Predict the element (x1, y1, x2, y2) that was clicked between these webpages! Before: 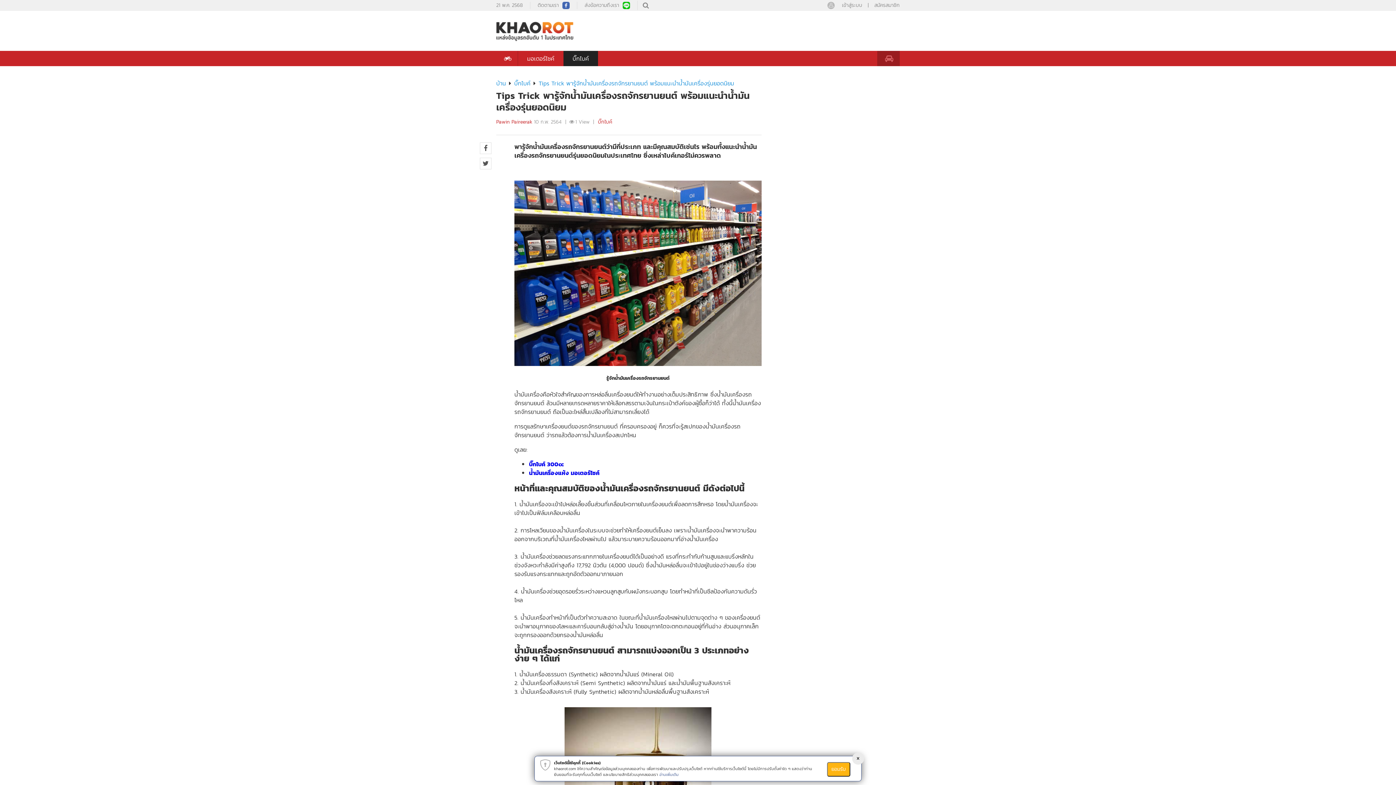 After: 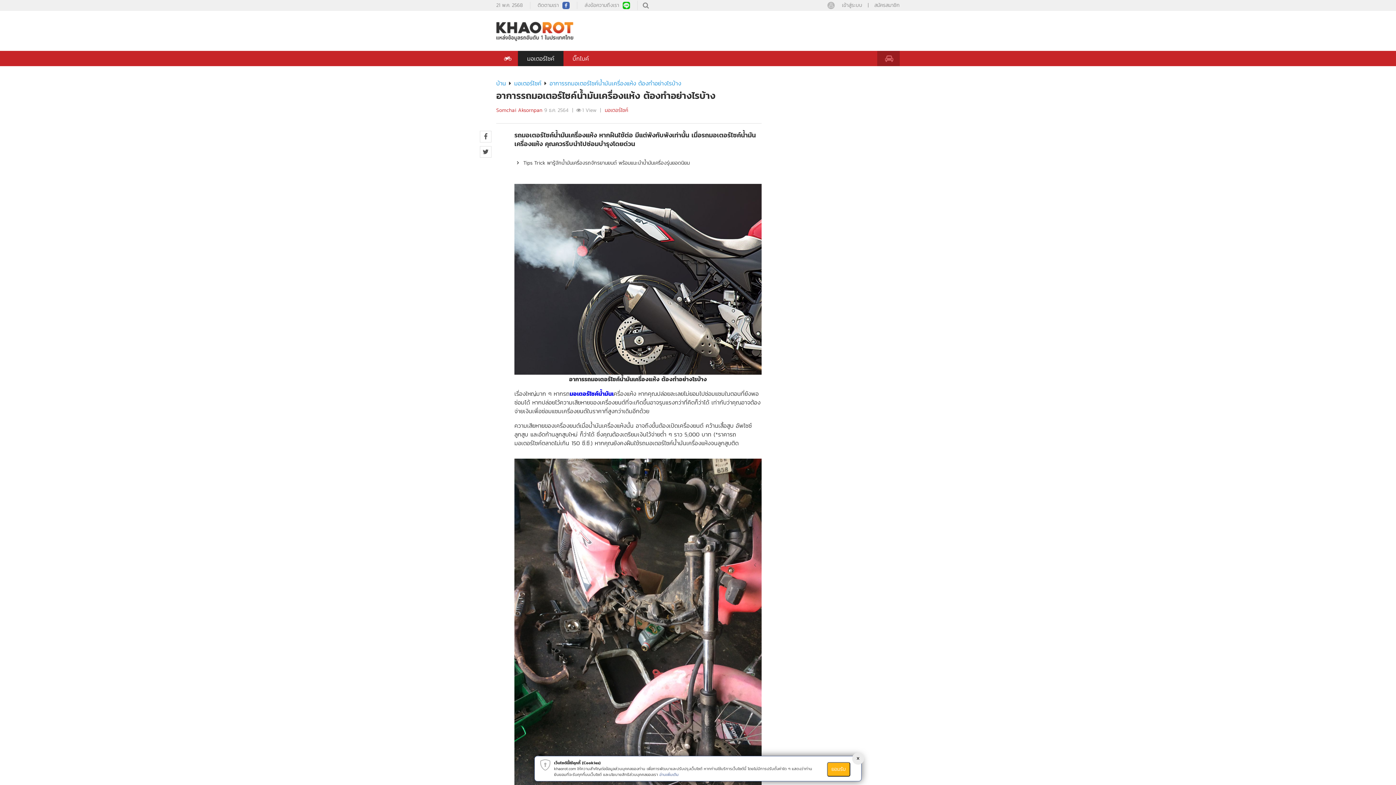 Action: bbox: (529, 468, 599, 477) label: น้ํามันเครื่องแห้ง มอเตอร์ไซค์